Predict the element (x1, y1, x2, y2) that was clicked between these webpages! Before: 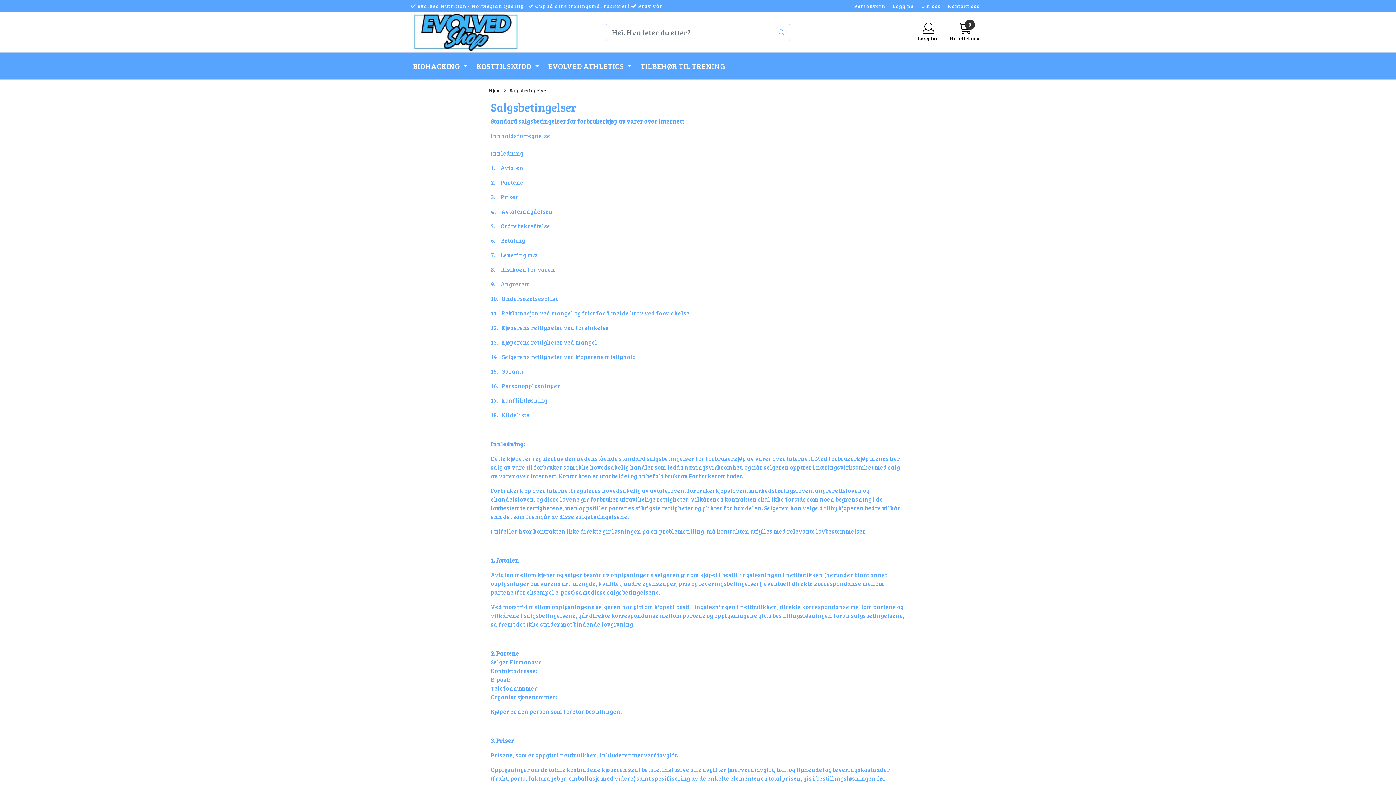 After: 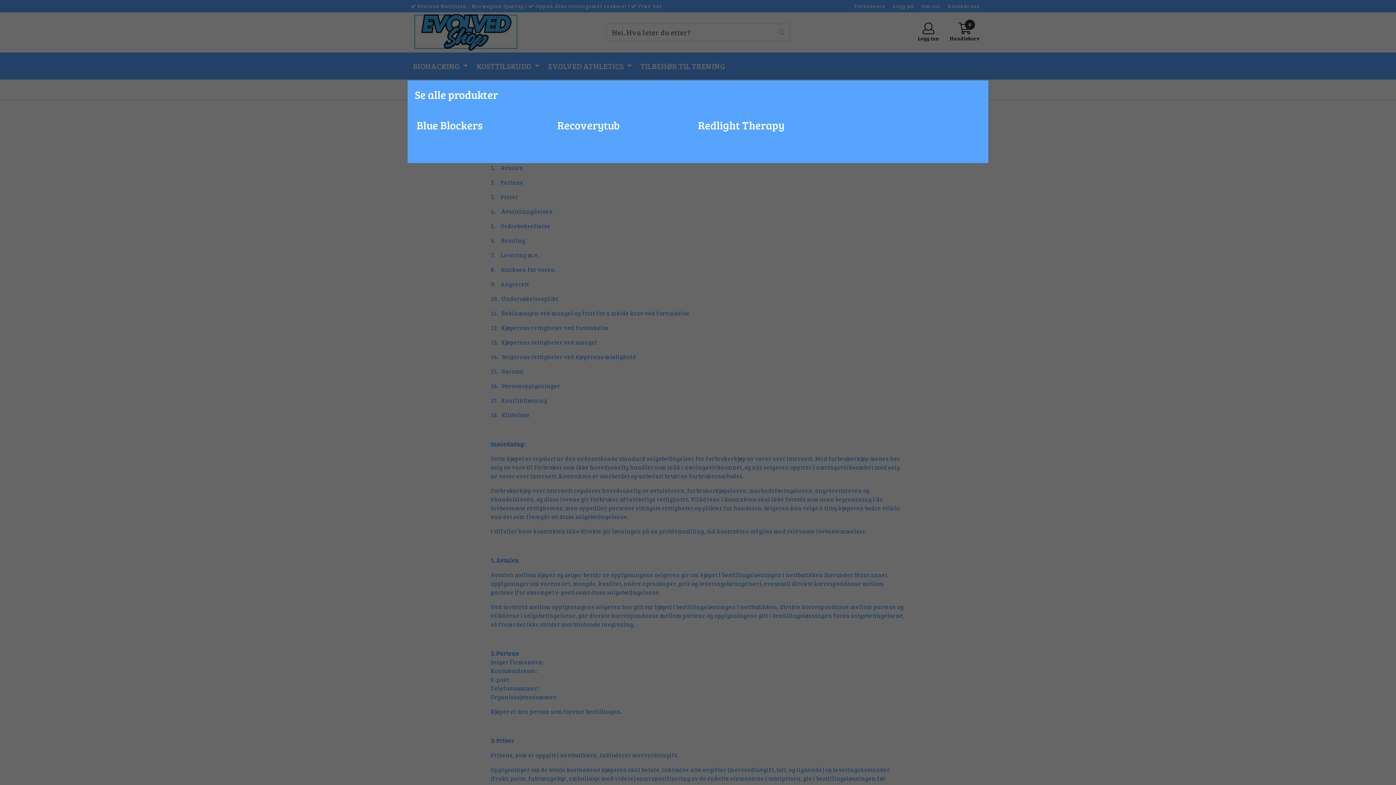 Action: label: BIOHACKING  bbox: (410, 57, 470, 74)